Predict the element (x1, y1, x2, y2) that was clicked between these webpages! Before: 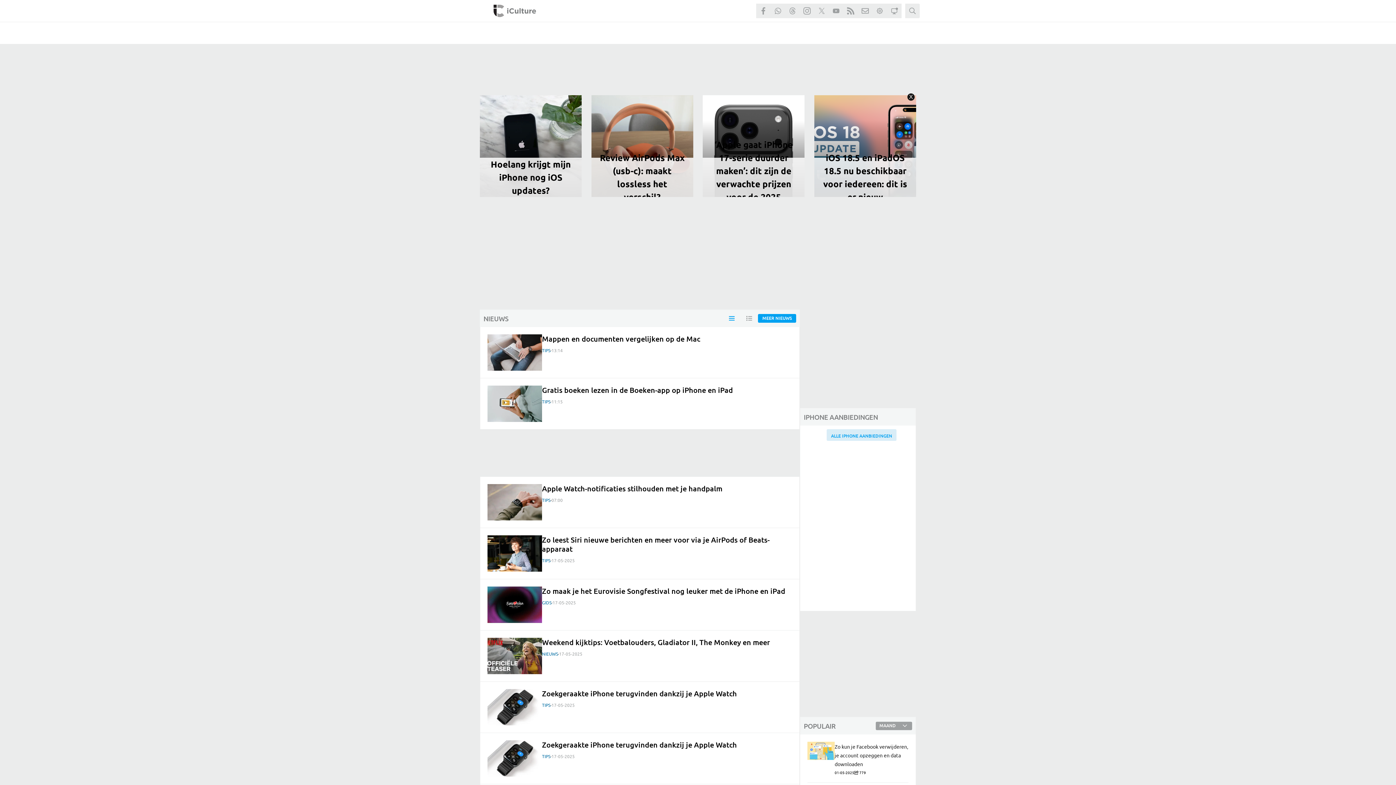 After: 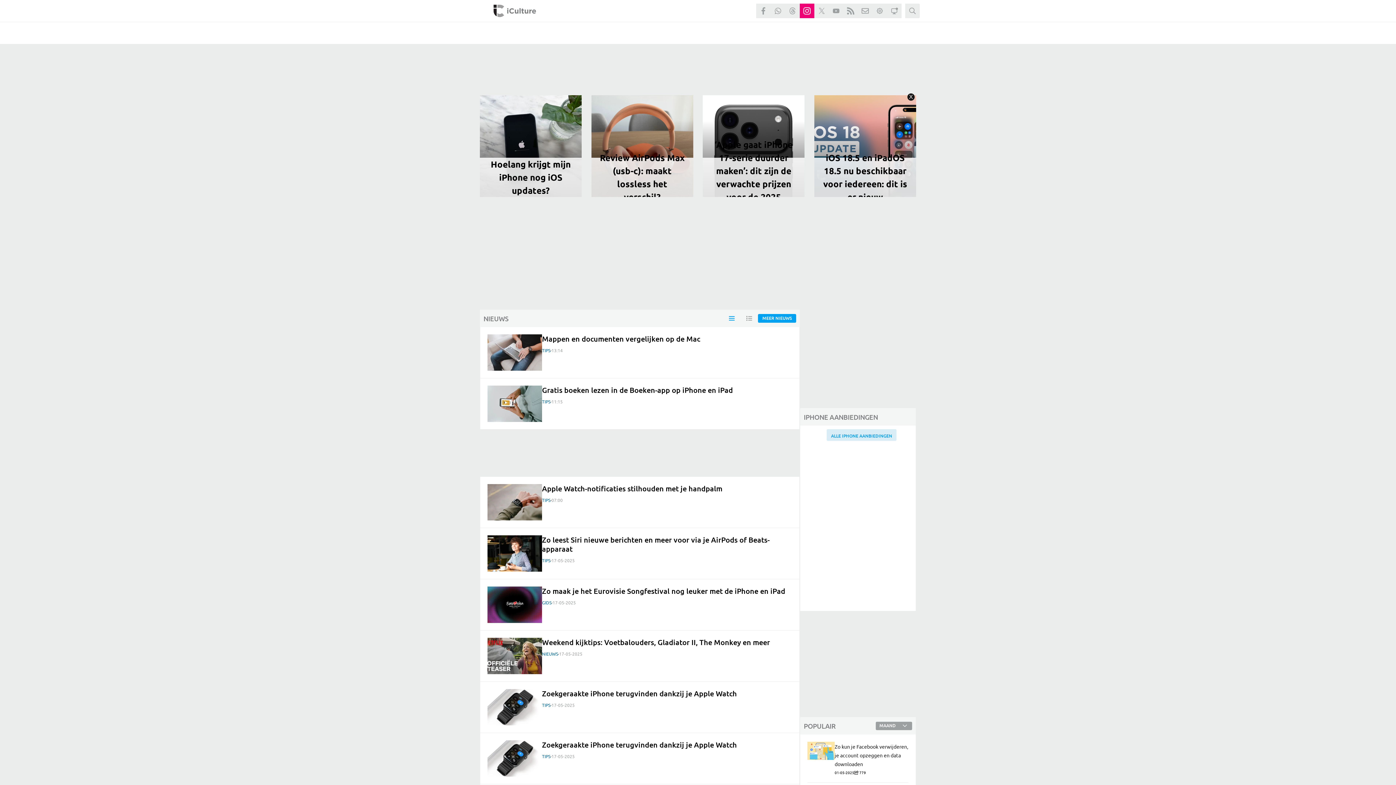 Action: label: iCulture op Instagram bbox: (800, 3, 814, 18)